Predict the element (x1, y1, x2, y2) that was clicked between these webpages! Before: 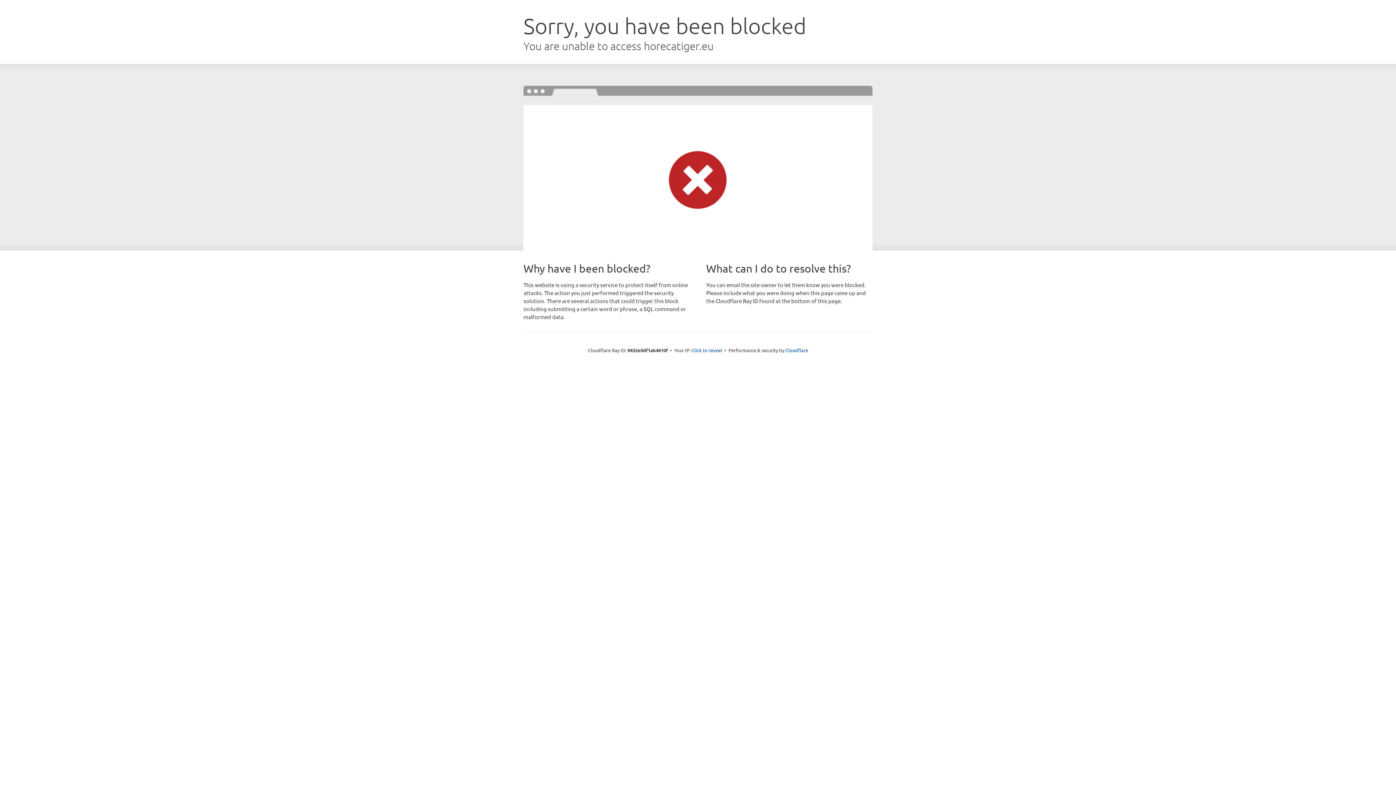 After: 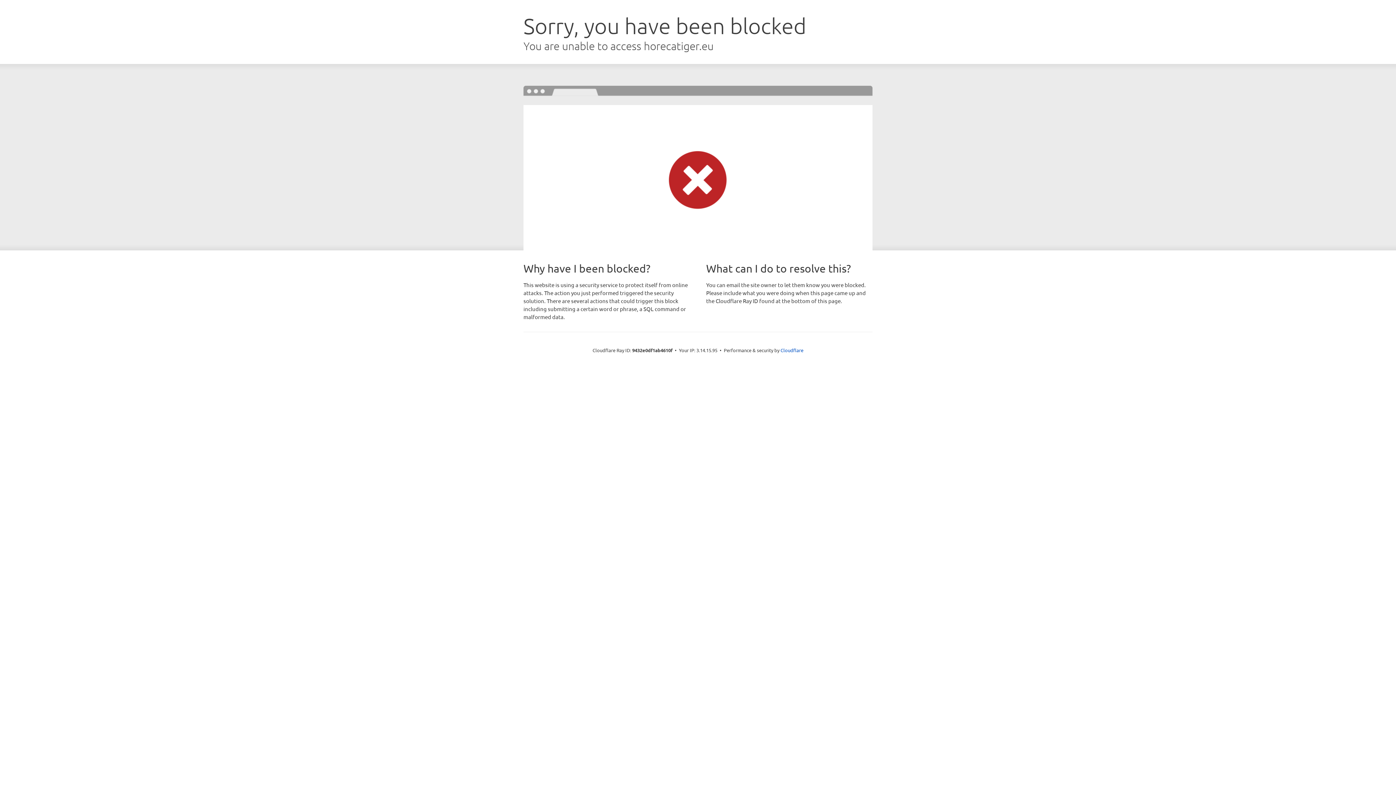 Action: label: Click to reveal bbox: (691, 346, 722, 353)